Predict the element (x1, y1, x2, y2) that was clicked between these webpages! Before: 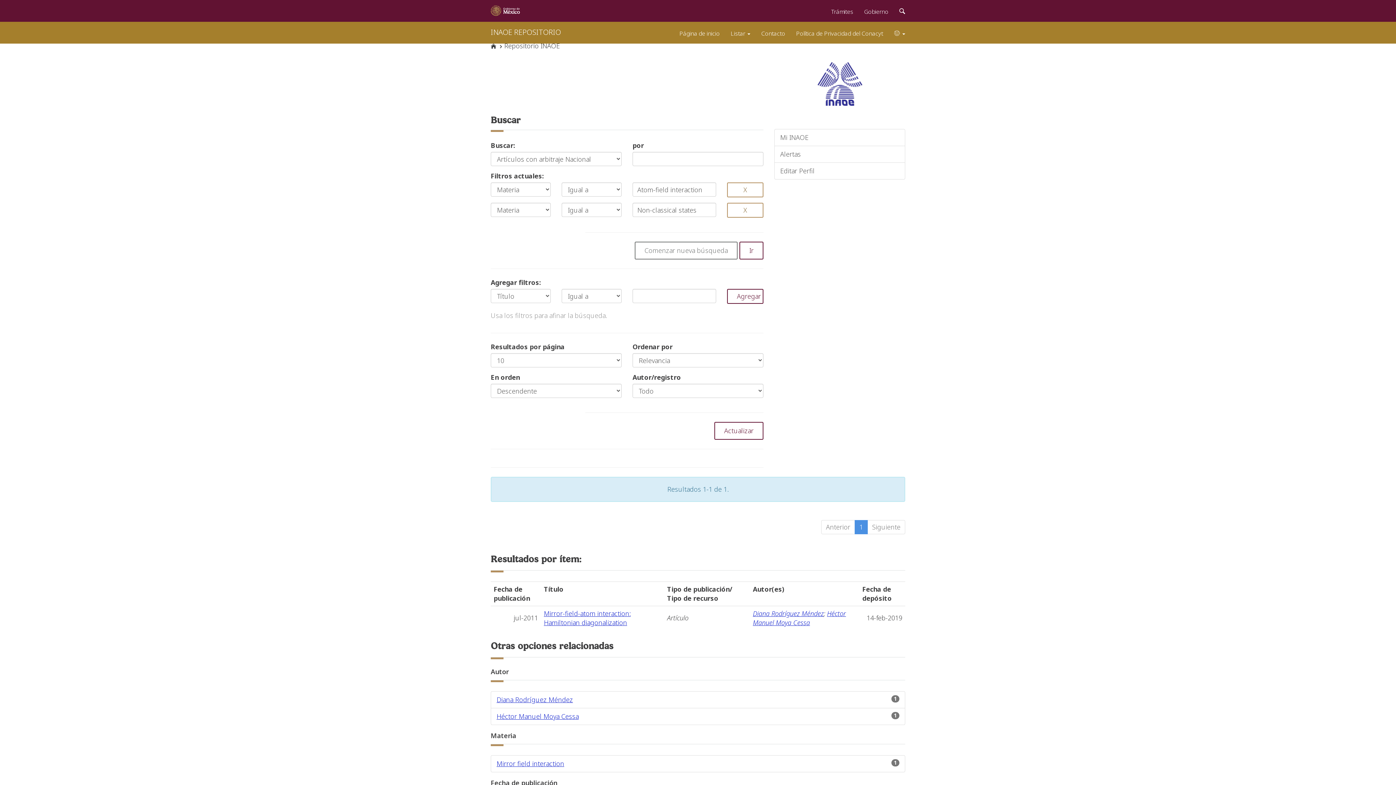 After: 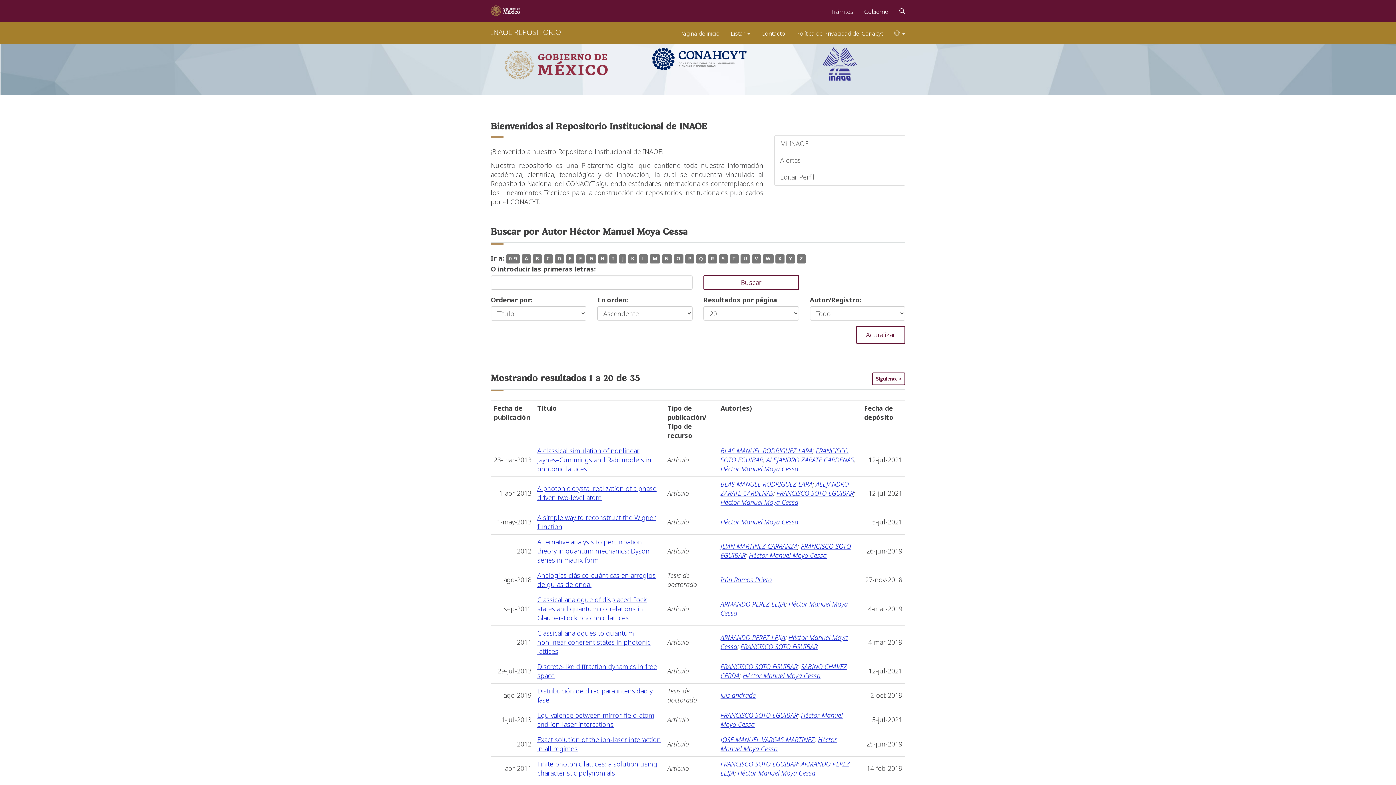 Action: bbox: (753, 609, 846, 627) label: Héctor Manuel Moya Cessa